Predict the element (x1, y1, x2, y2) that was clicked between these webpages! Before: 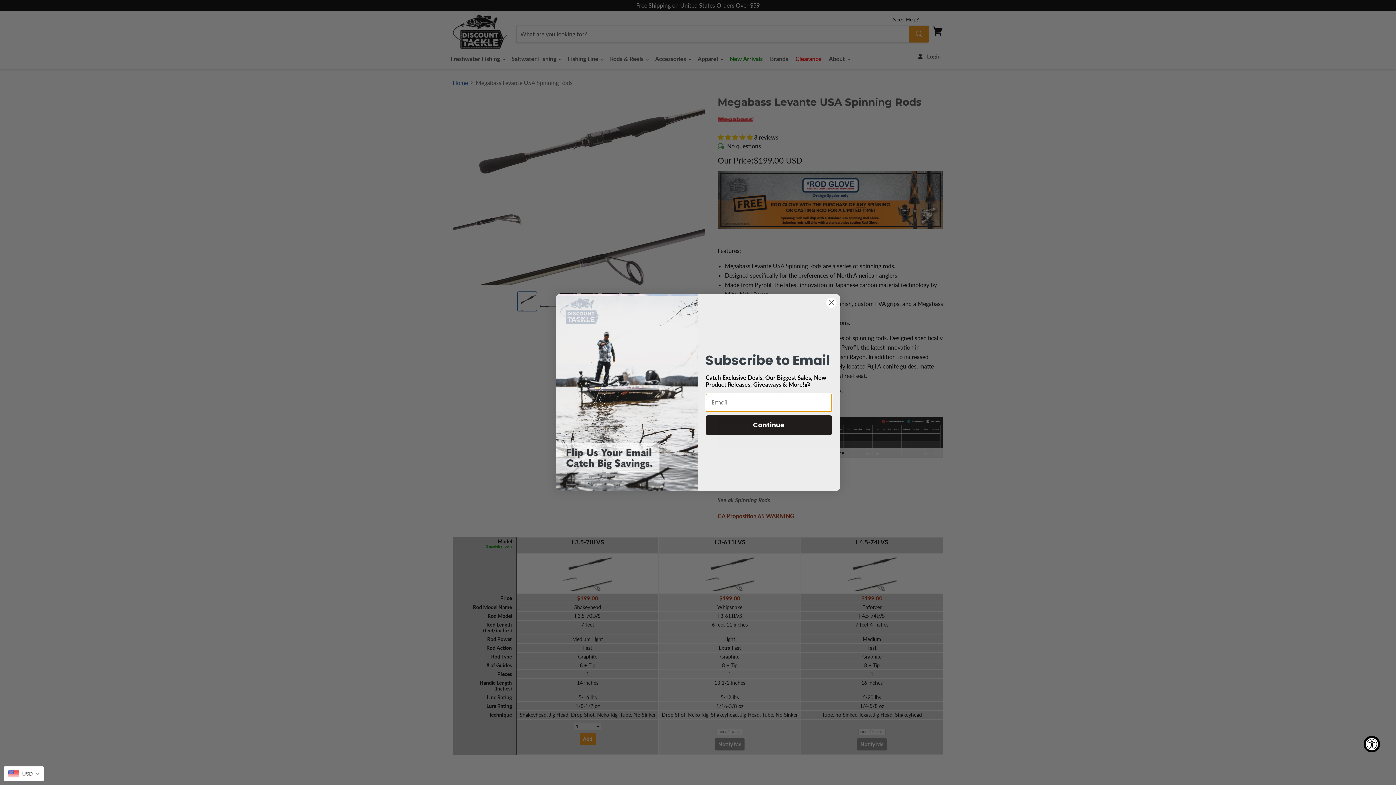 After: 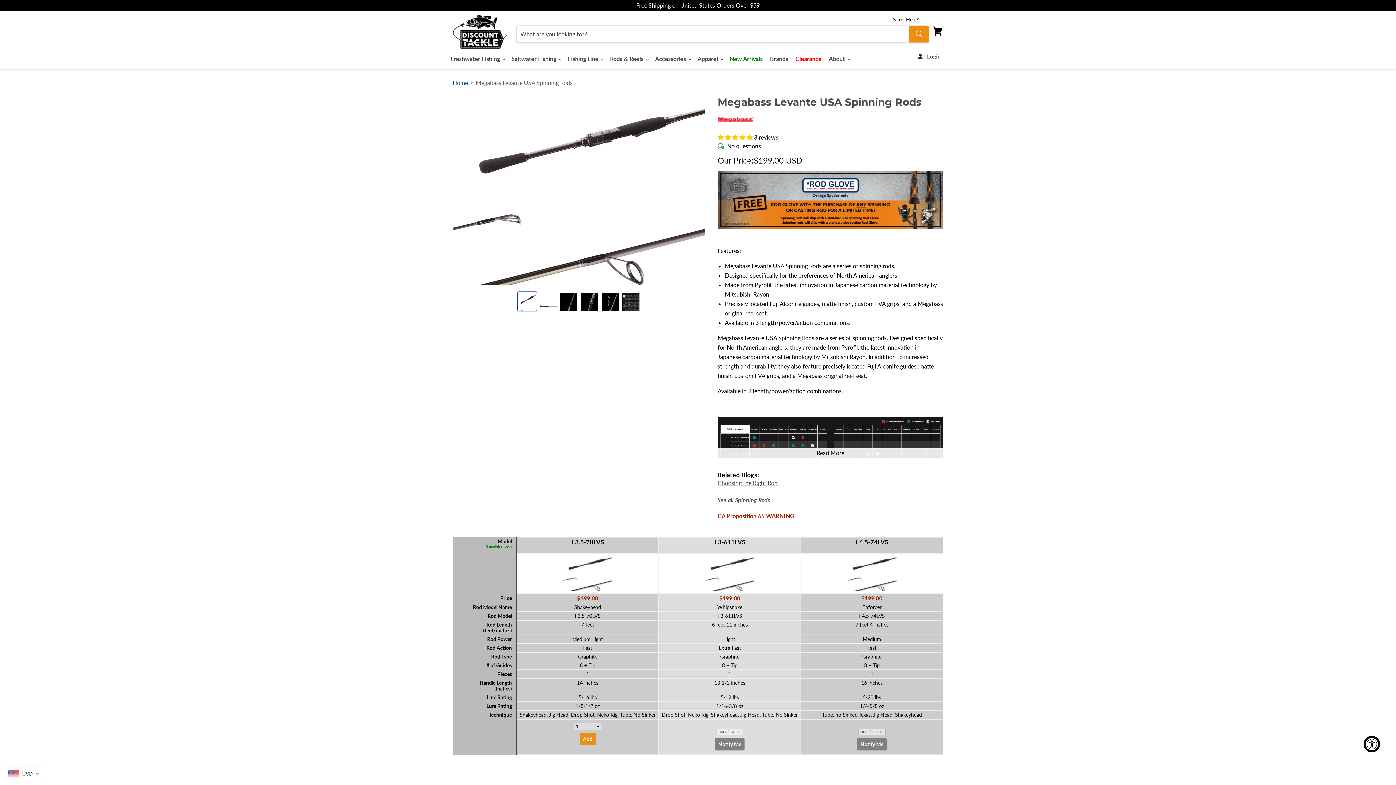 Action: bbox: (826, 297, 837, 308) label: Close dialog